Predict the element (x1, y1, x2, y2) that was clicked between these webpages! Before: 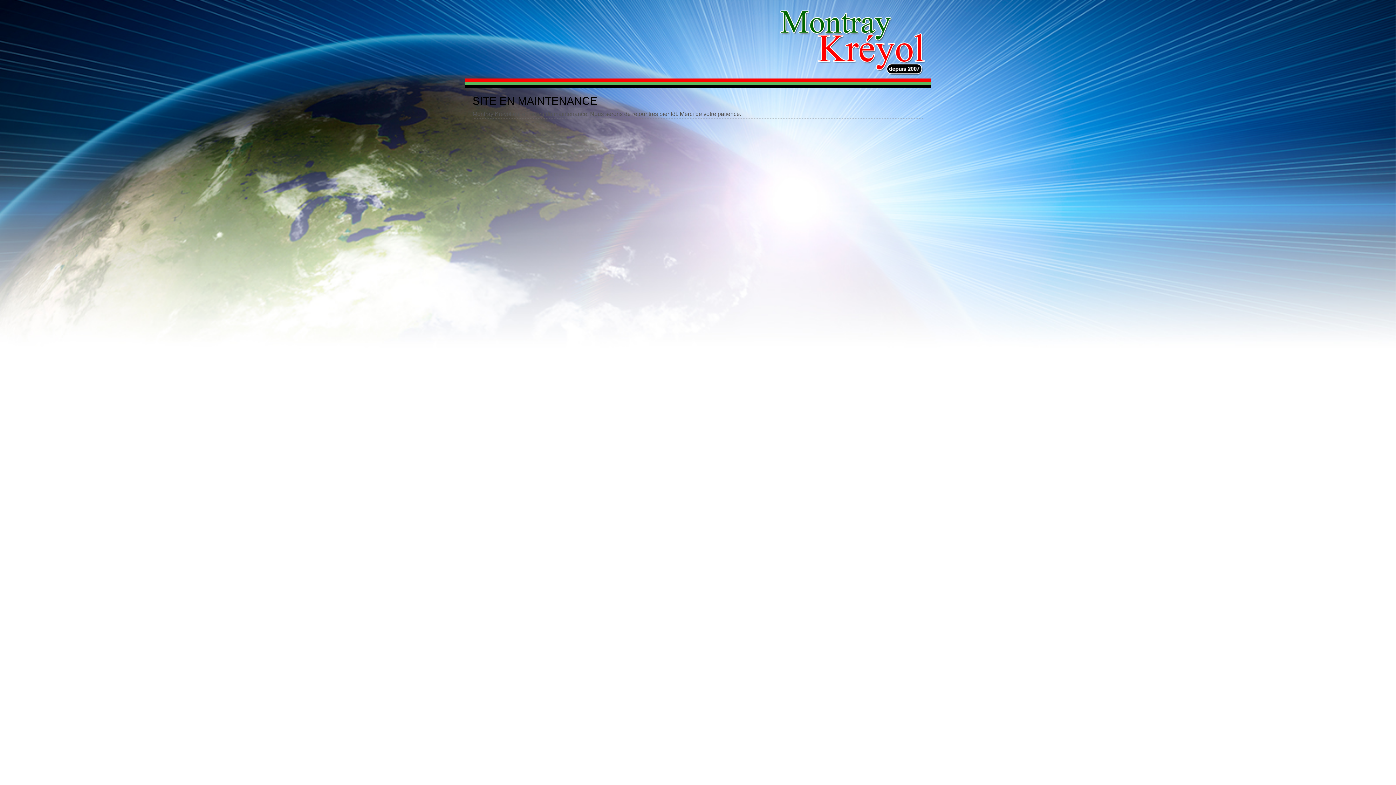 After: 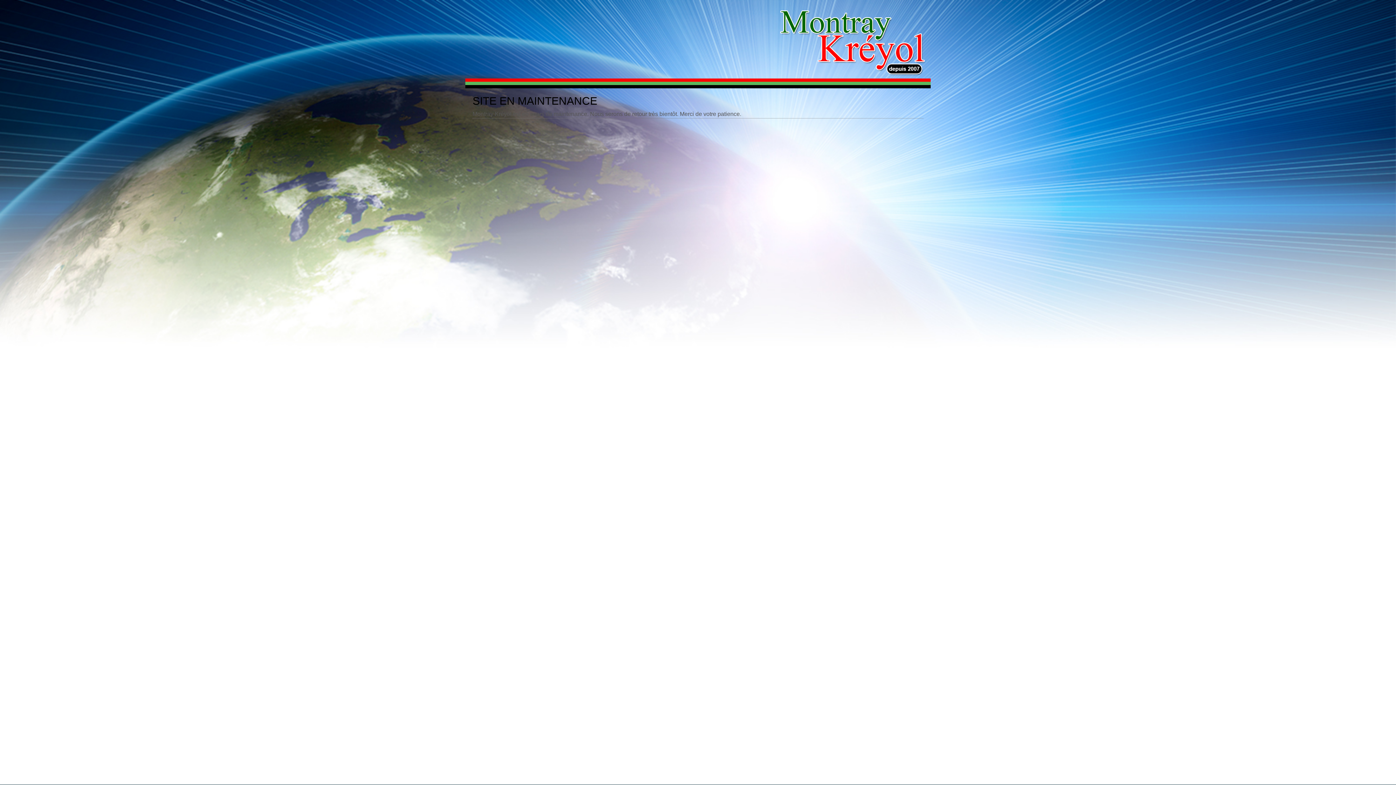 Action: bbox: (777, 7, 927, 78)